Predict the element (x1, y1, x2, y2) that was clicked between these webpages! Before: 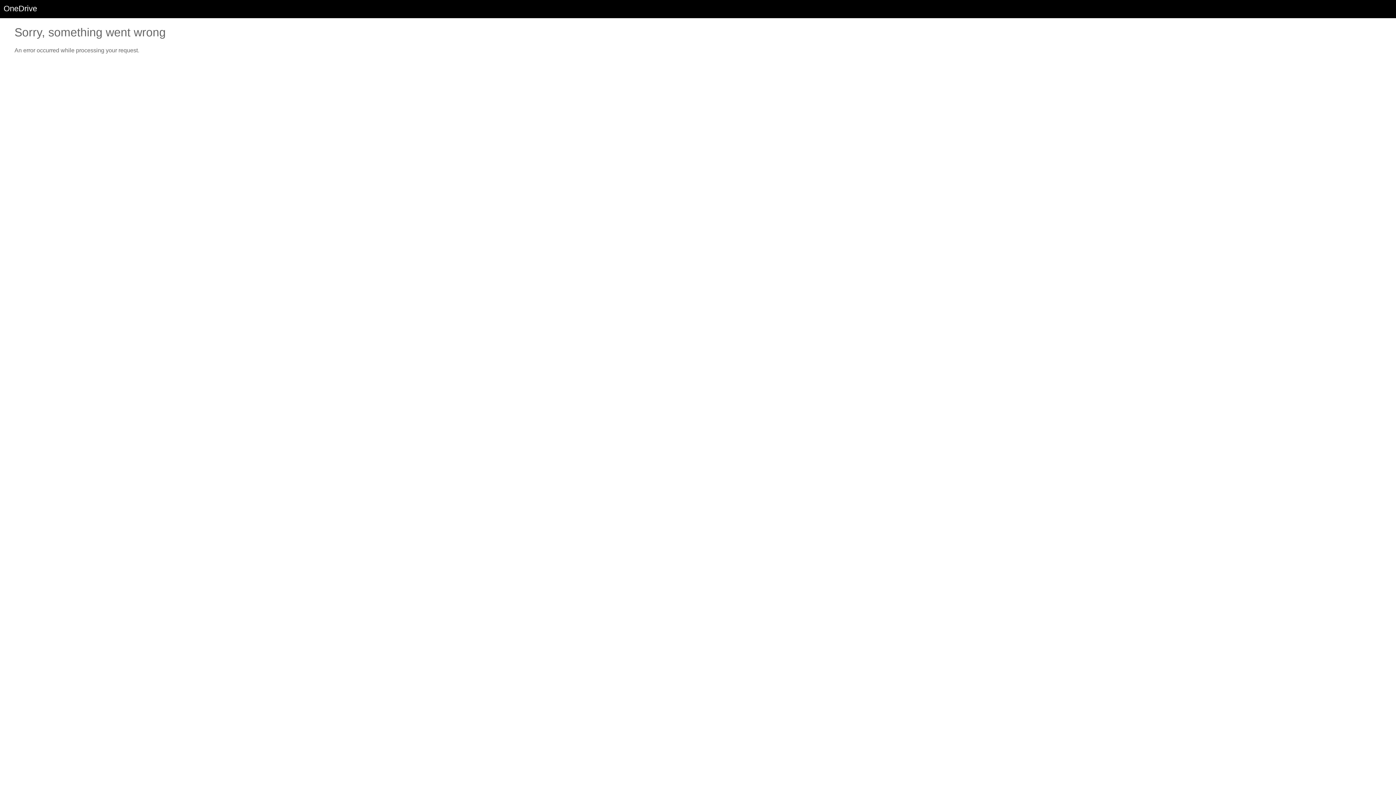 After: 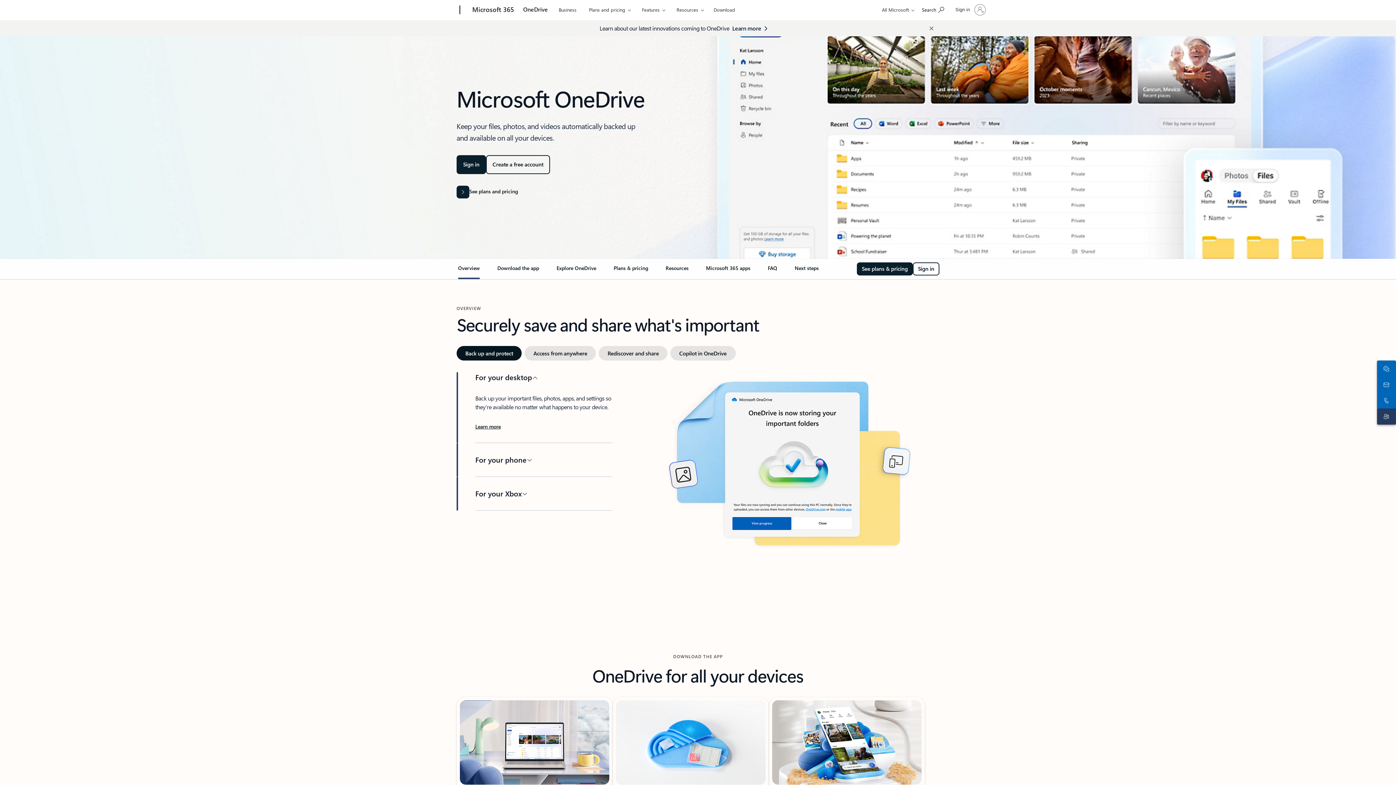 Action: bbox: (3, 4, 37, 13) label: OneDrive